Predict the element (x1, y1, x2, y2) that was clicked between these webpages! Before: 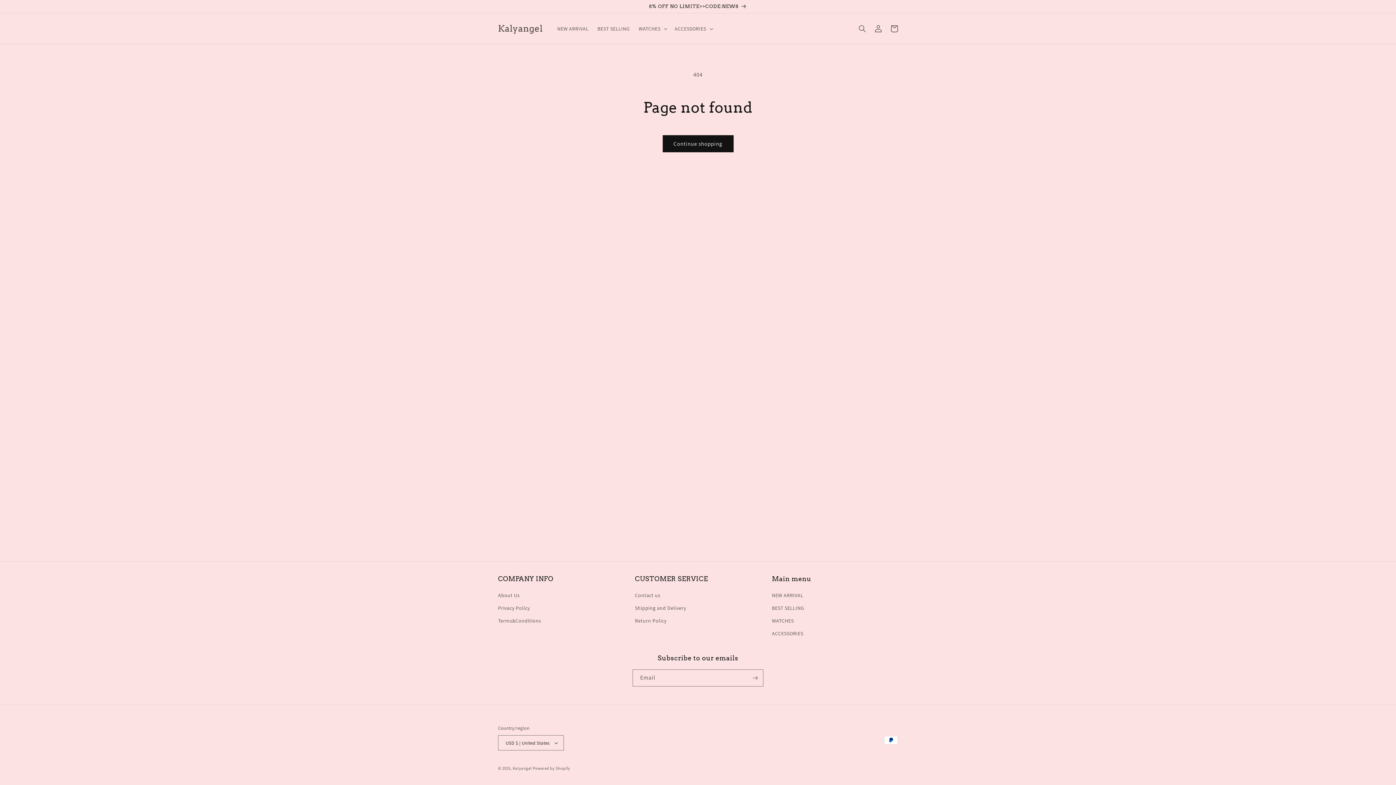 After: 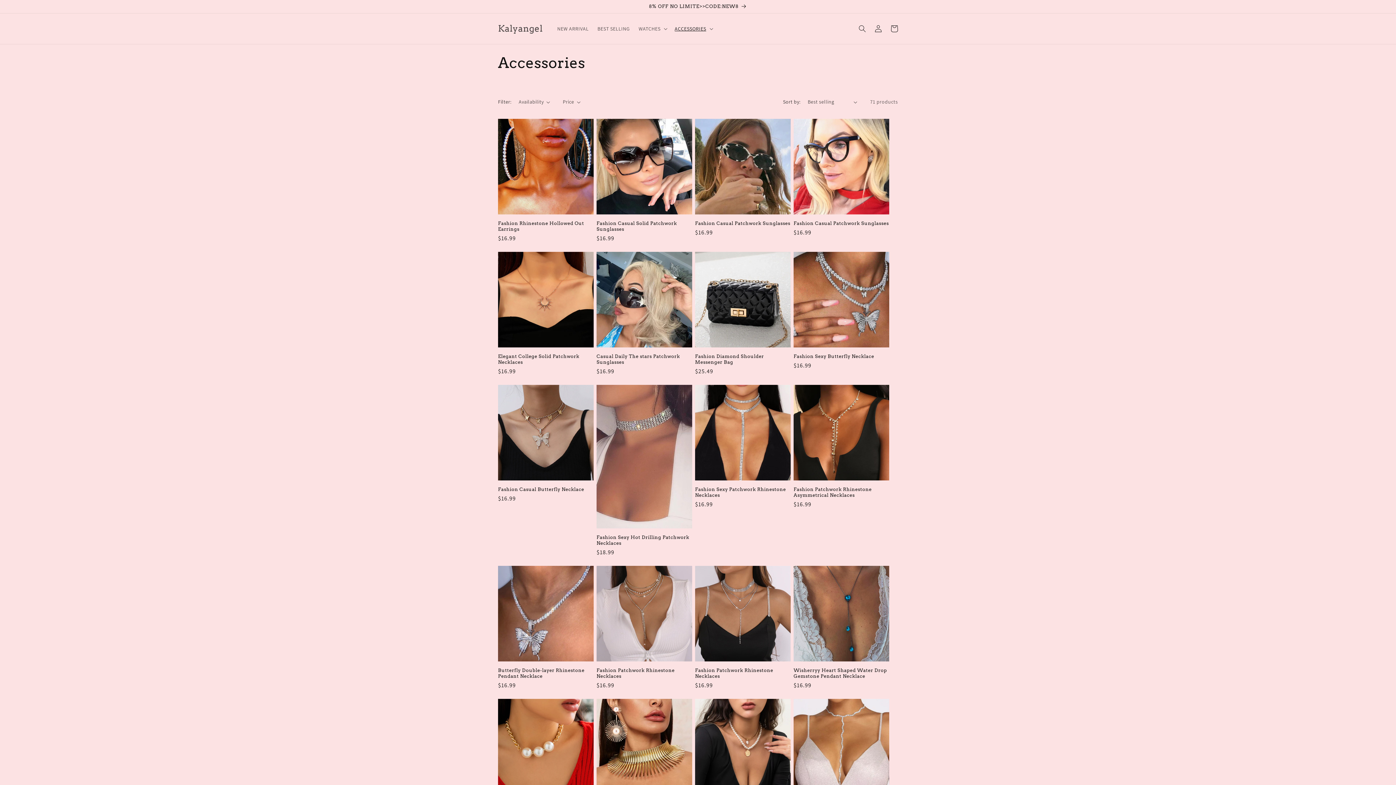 Action: bbox: (772, 627, 803, 640) label: ACCESSORIES